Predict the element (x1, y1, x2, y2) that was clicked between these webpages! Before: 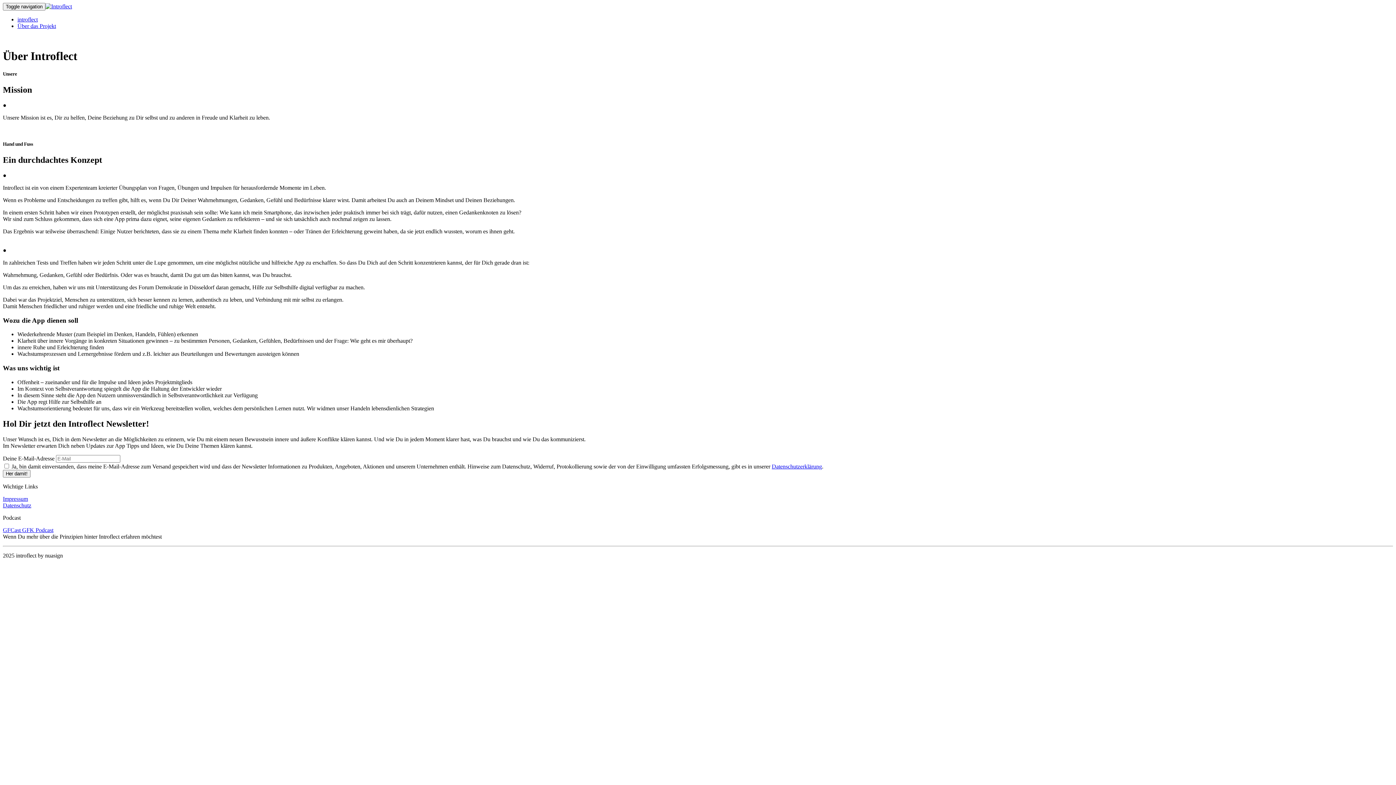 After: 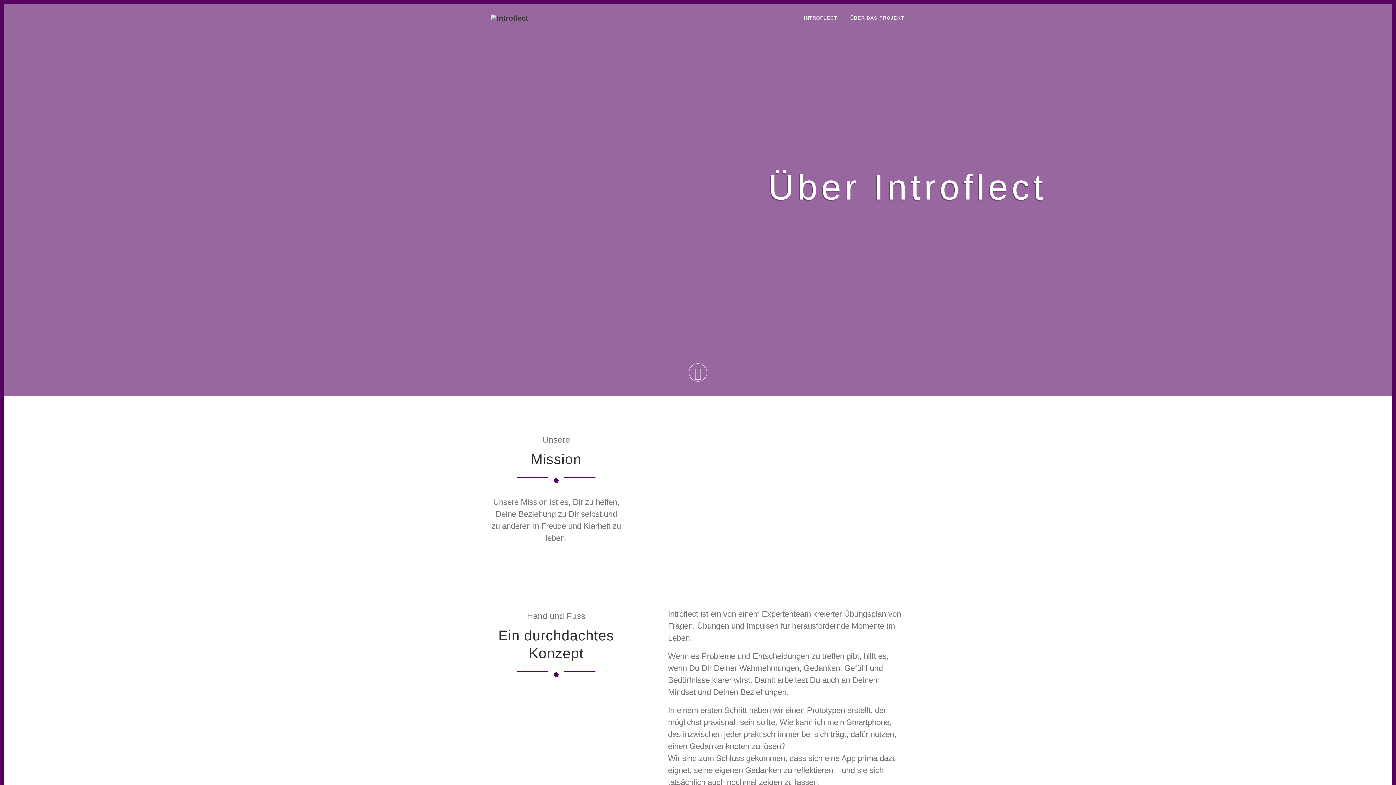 Action: label: Über das Projekt bbox: (17, 22, 56, 29)